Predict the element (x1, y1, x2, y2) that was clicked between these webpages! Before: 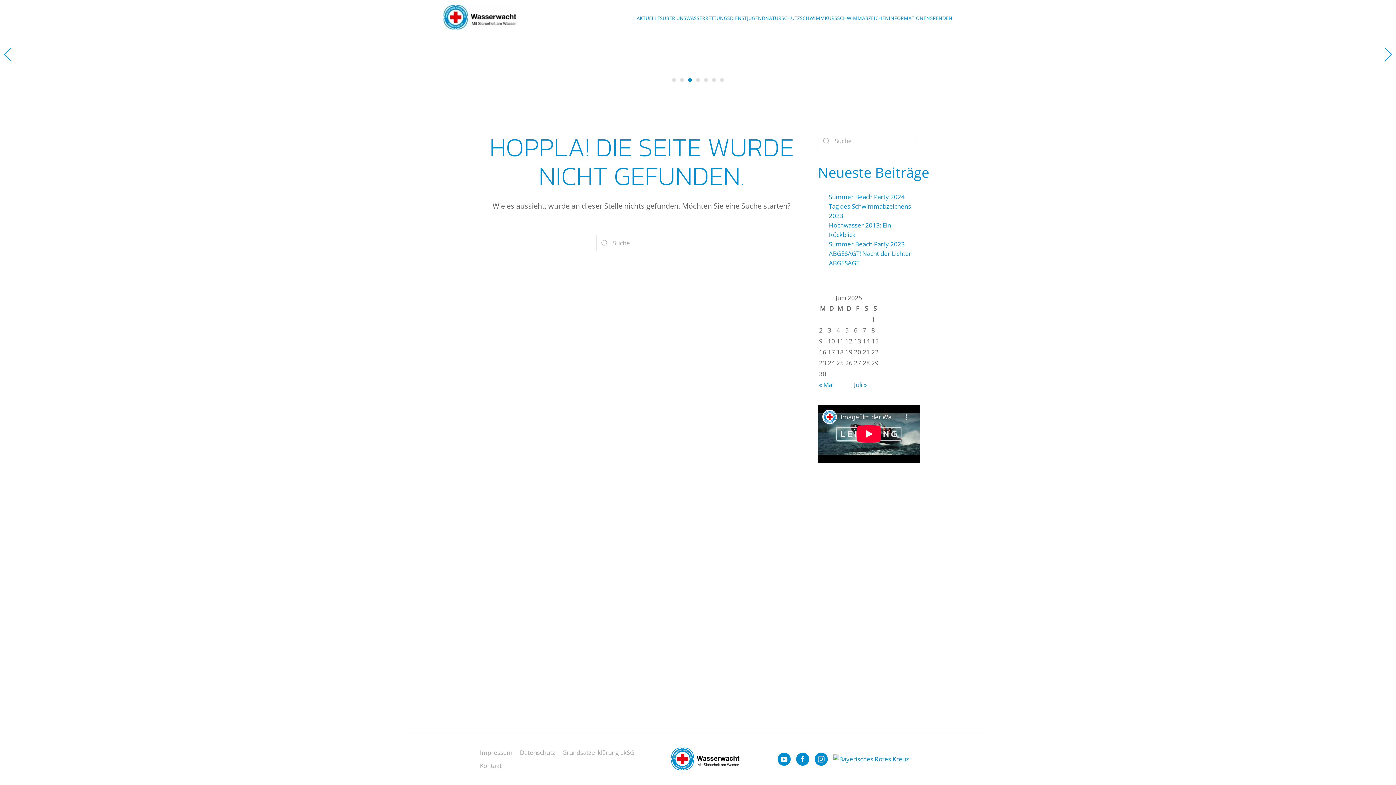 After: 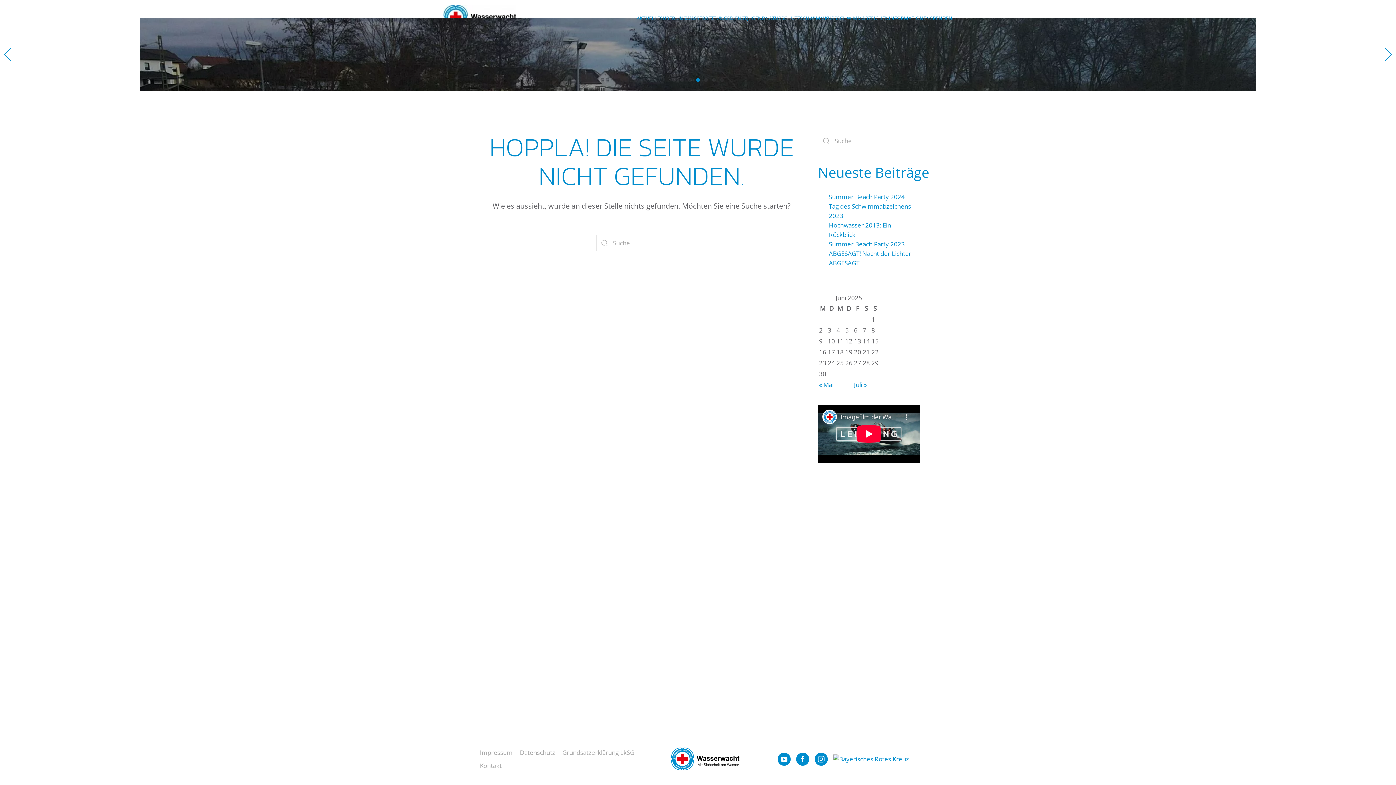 Action: label: Slide 4 bbox: (696, 78, 700, 81)